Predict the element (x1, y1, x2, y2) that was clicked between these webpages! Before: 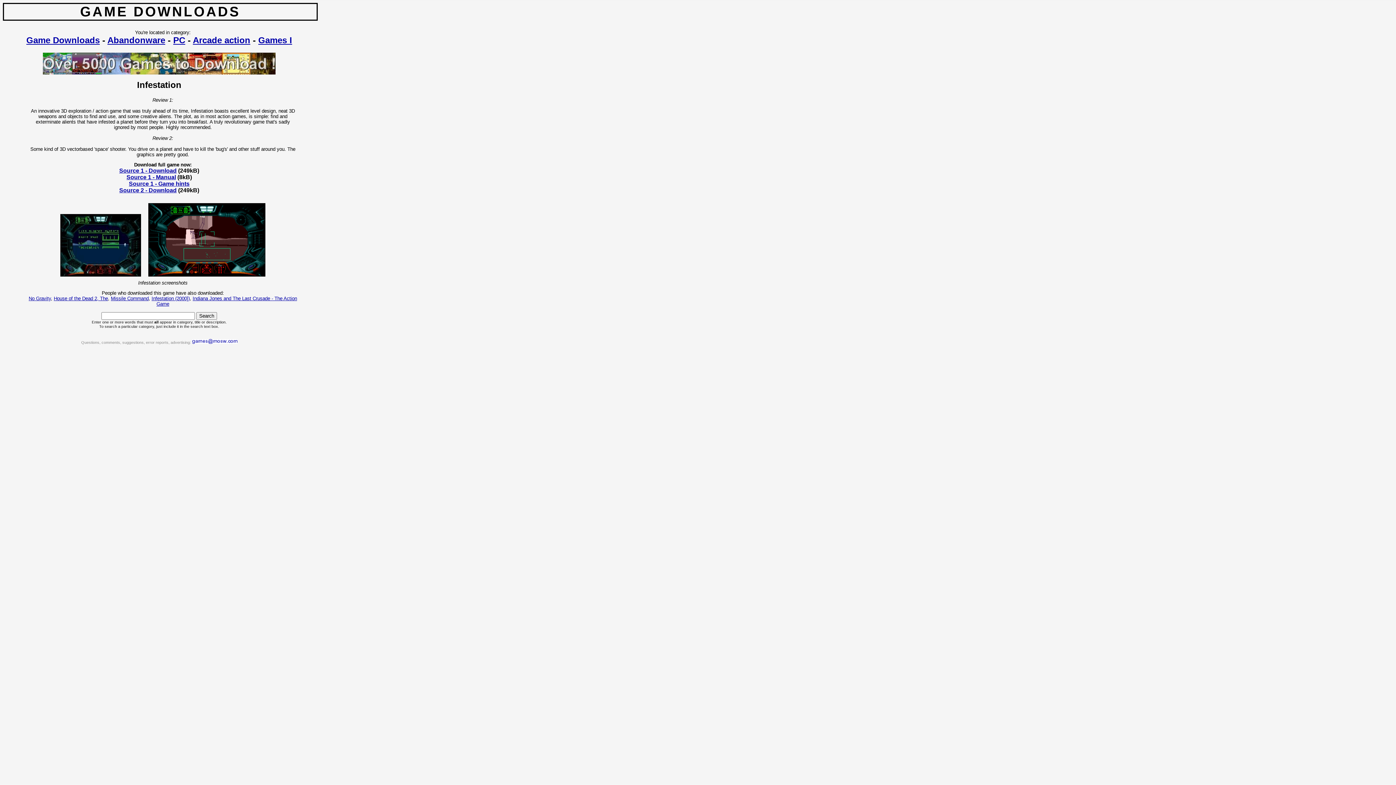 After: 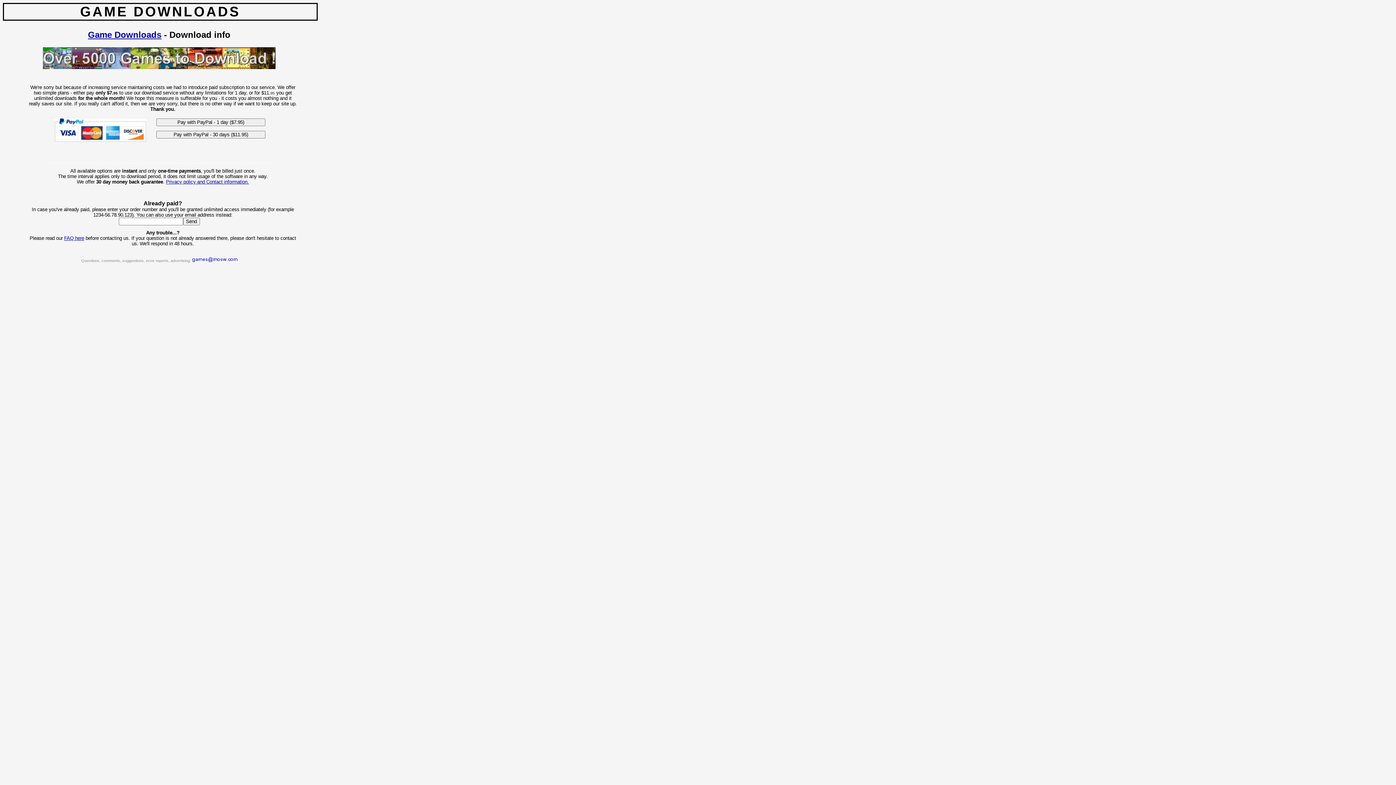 Action: bbox: (119, 167, 176, 173) label: Source 1 - Download